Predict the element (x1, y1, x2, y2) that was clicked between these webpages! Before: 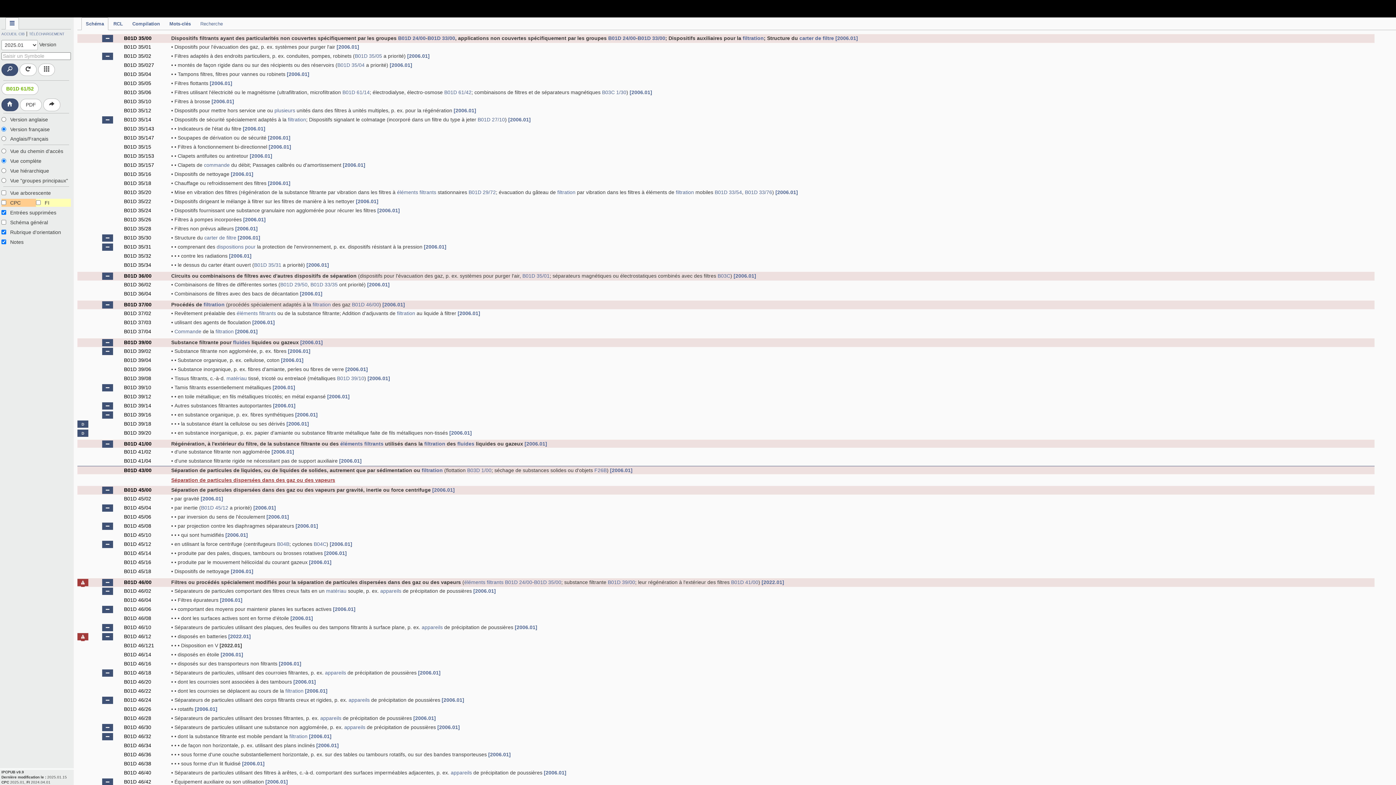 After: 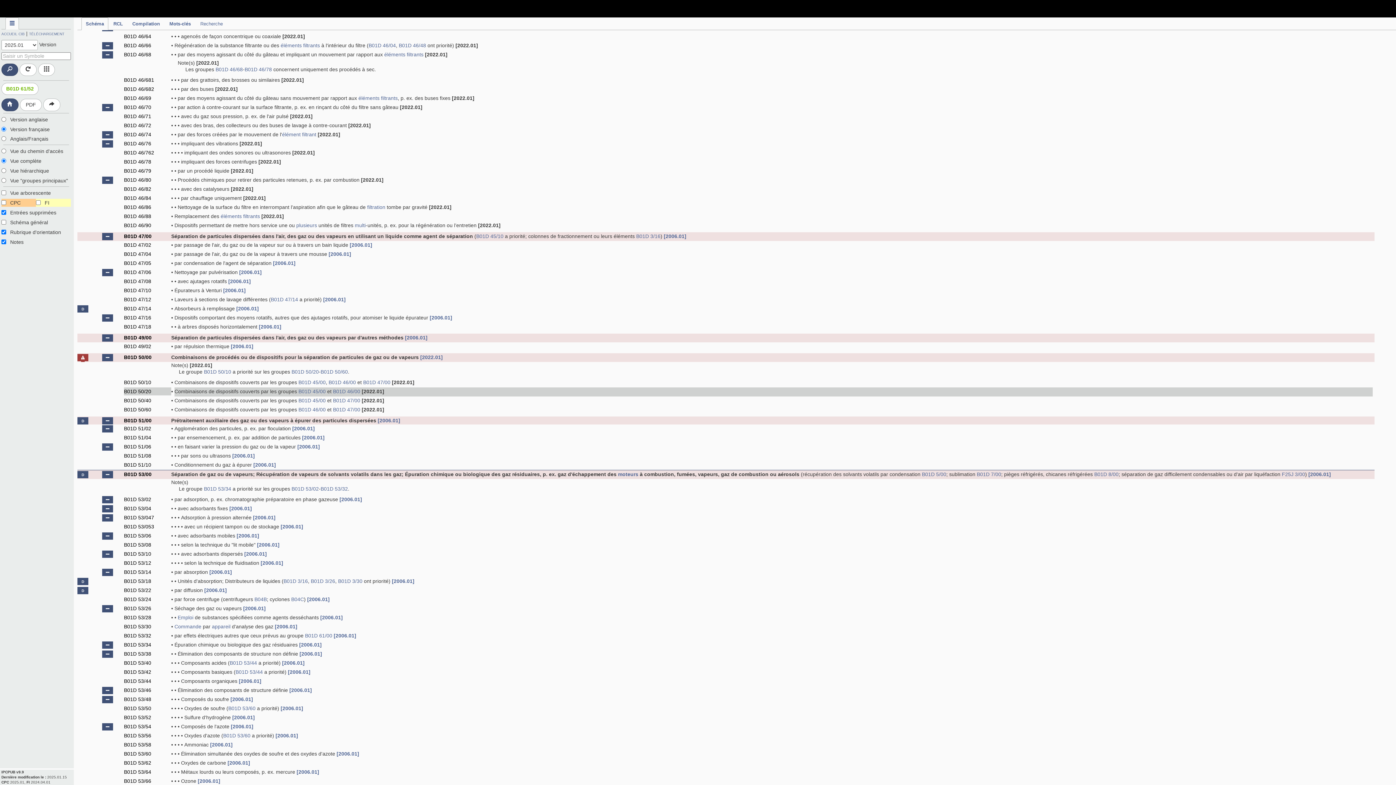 Action: label: [2006.01] bbox: (242, 668, 265, 674)